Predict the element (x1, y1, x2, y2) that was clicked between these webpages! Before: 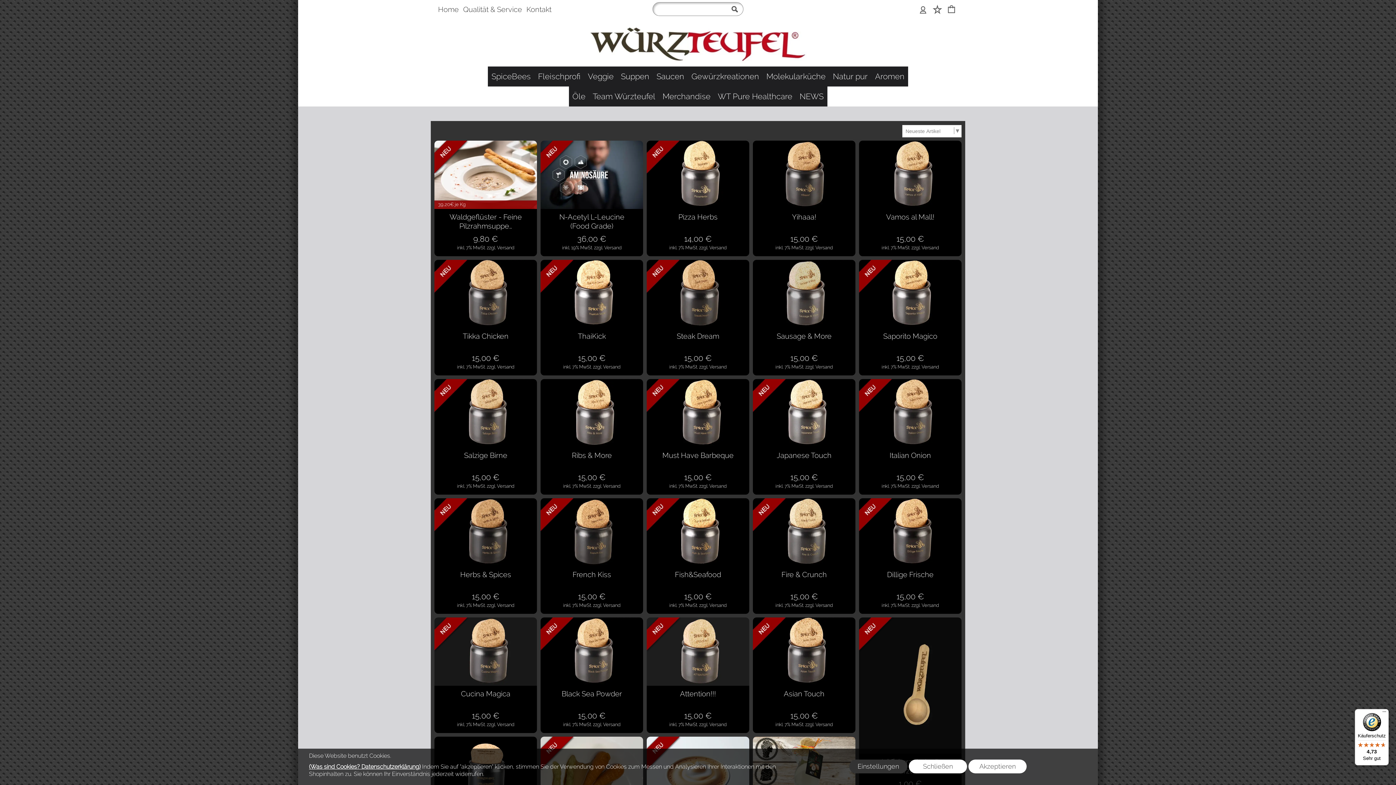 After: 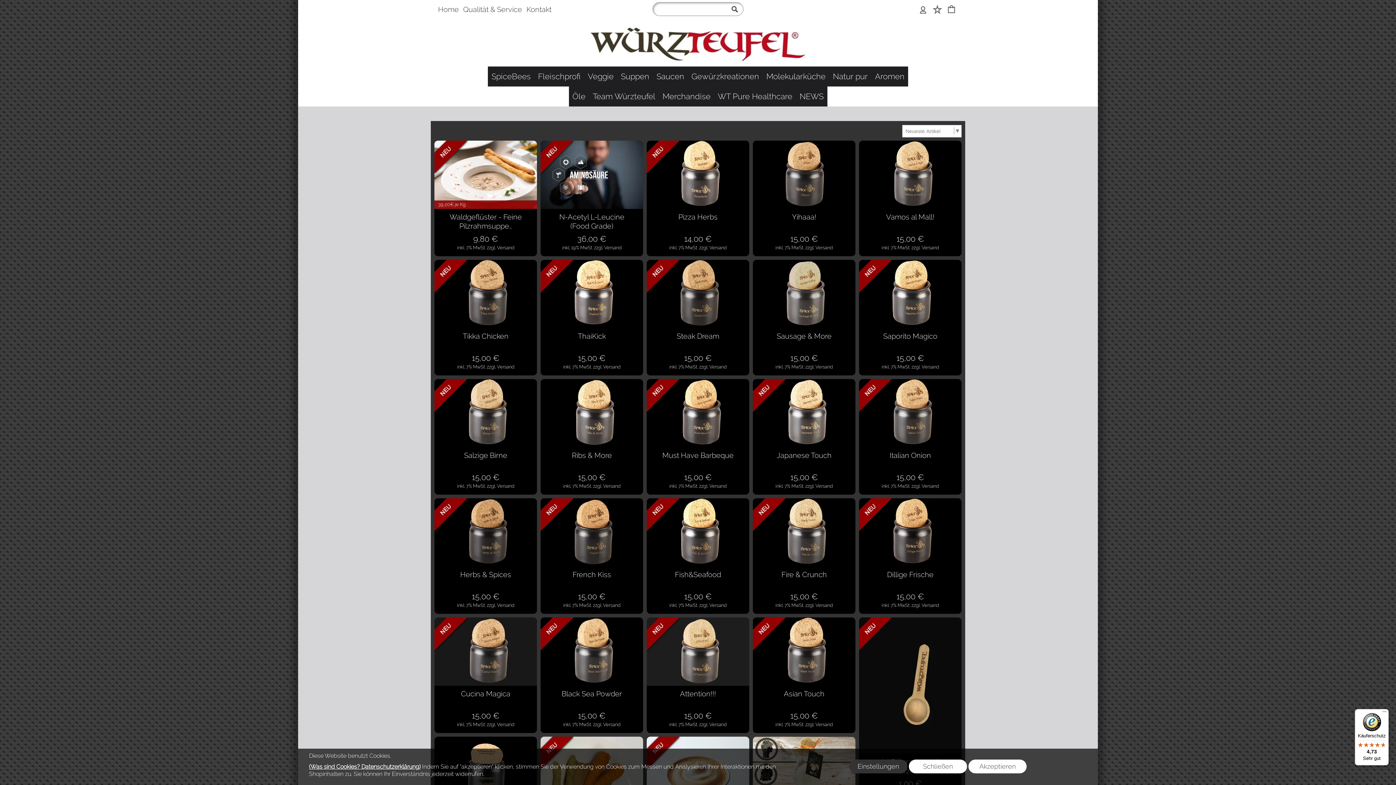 Action: bbox: (1355, 709, 1389, 765) label: Käuferschutz

4,73

Sehr gut